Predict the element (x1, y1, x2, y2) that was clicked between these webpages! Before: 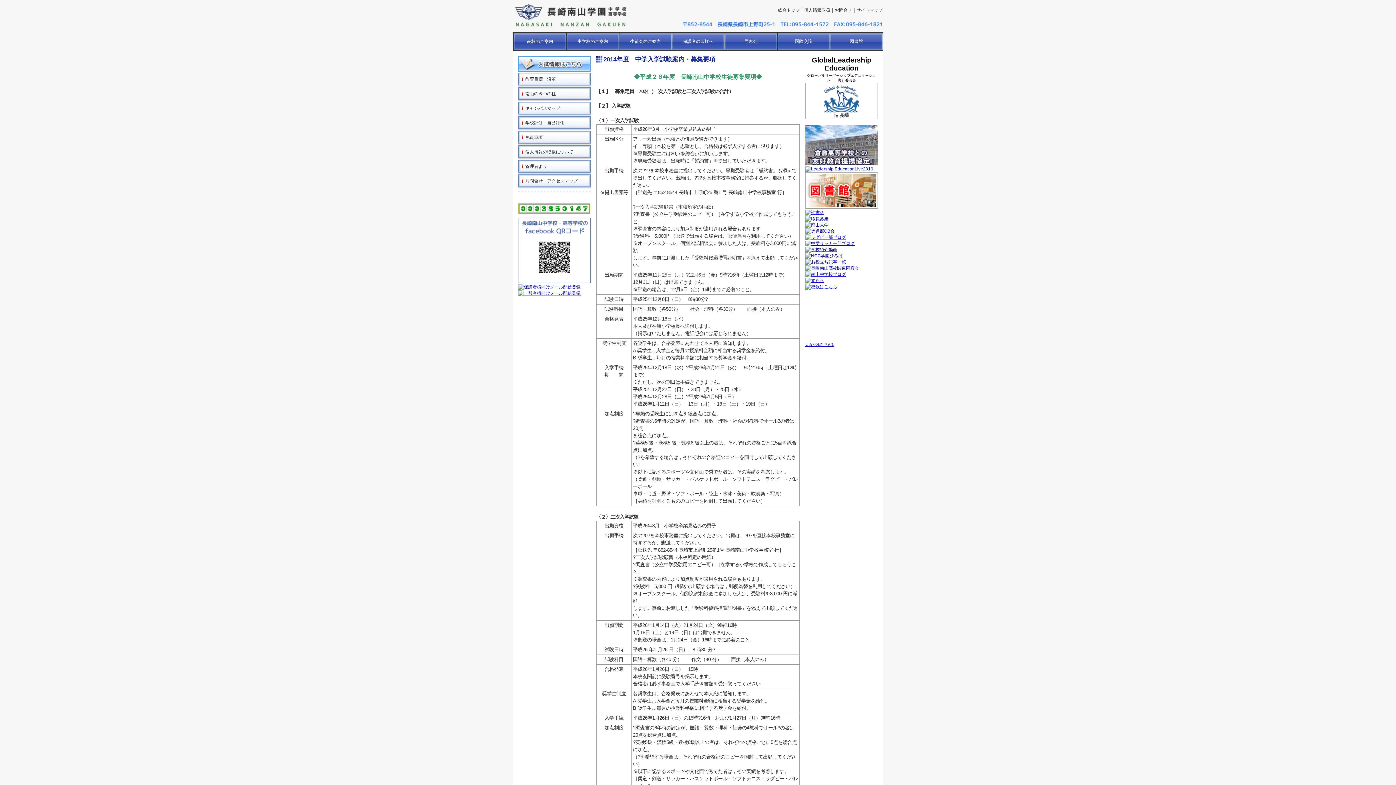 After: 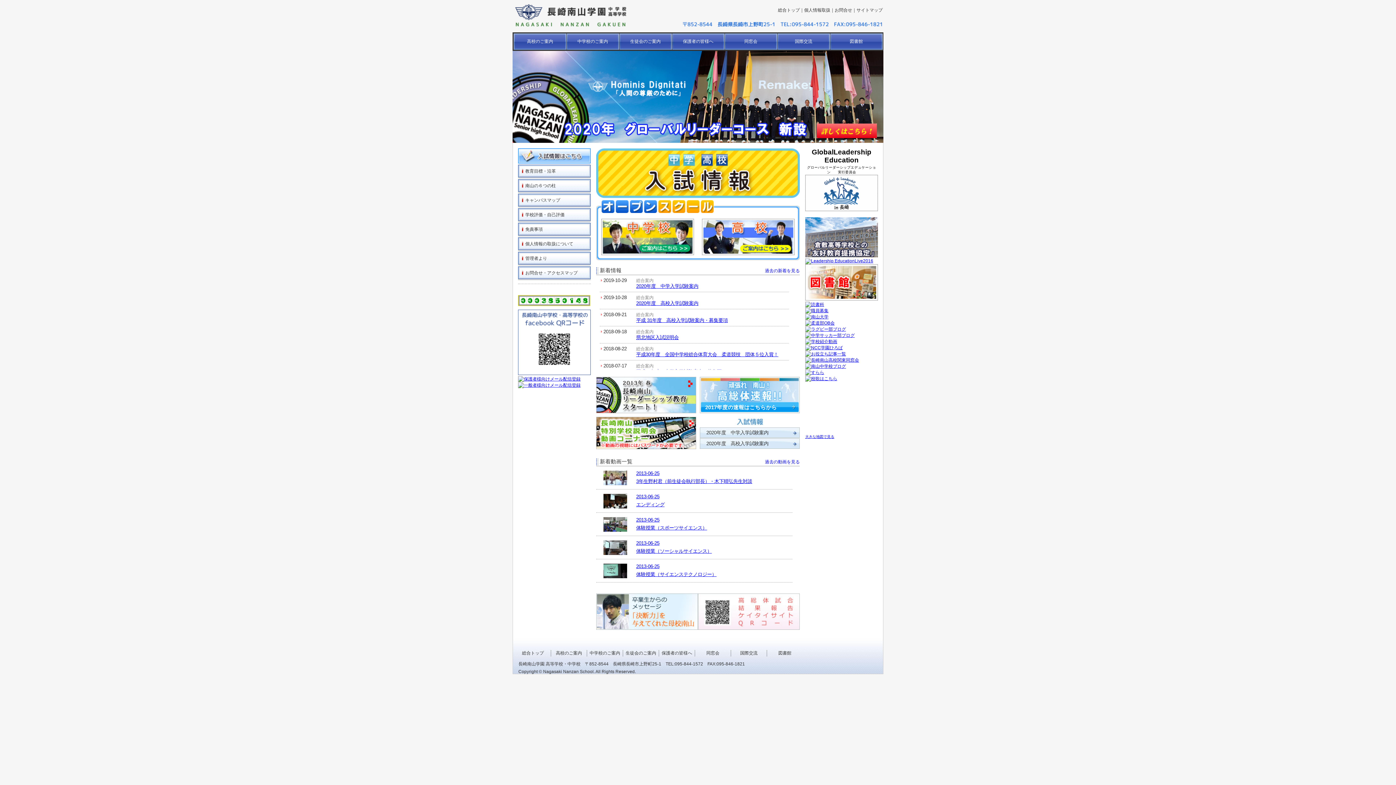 Action: label: 総合トップ bbox: (778, 7, 800, 12)